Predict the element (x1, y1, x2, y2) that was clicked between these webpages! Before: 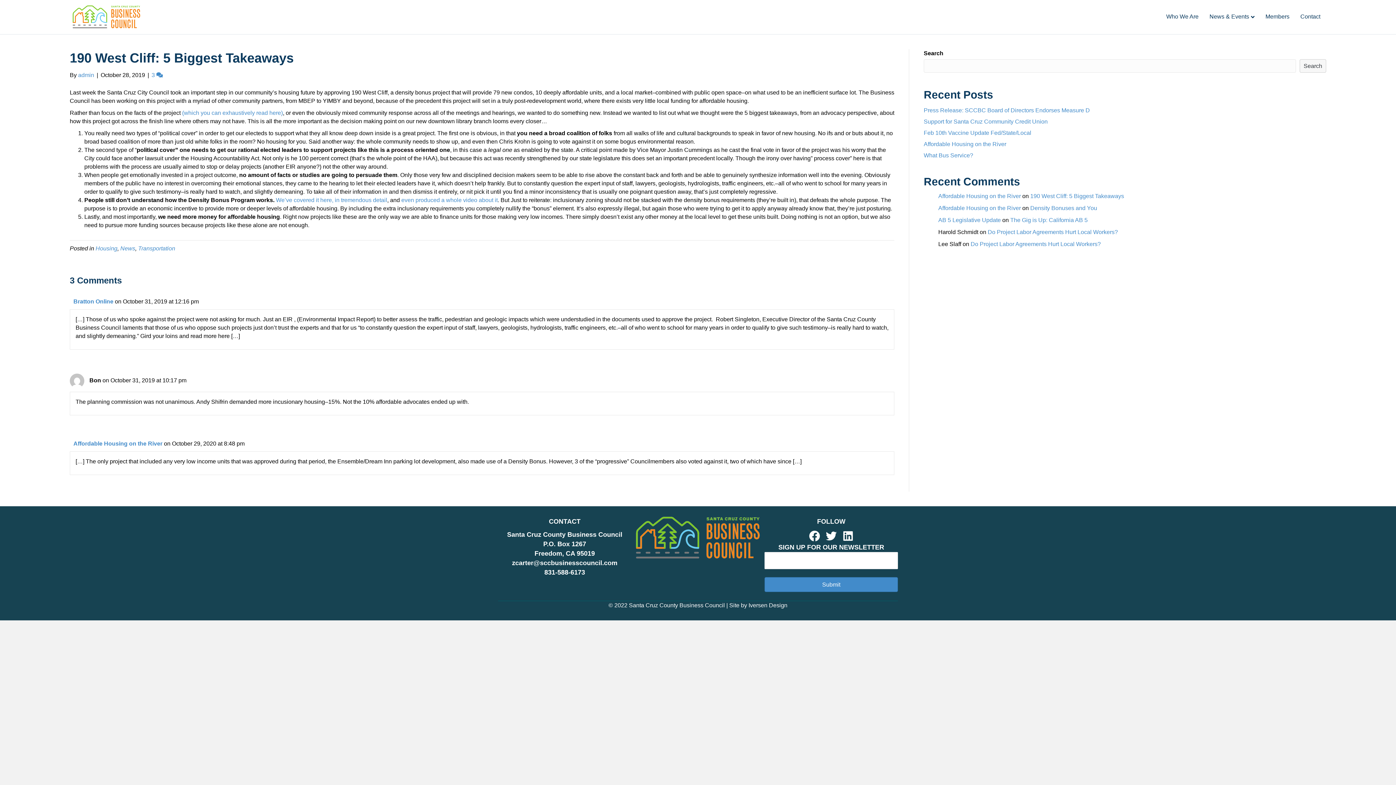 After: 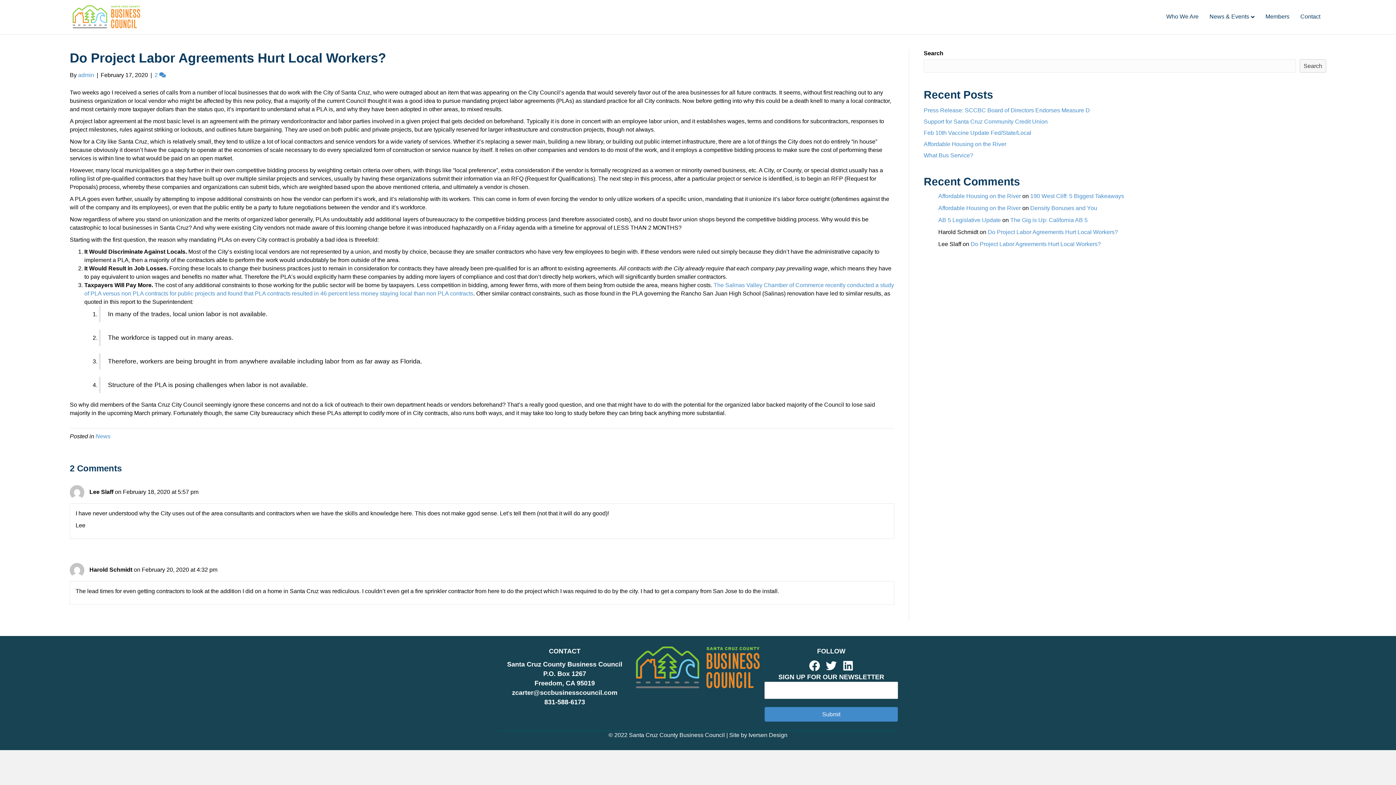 Action: bbox: (987, 229, 1118, 235) label: Do Project Labor Agreements Hurt Local Workers?